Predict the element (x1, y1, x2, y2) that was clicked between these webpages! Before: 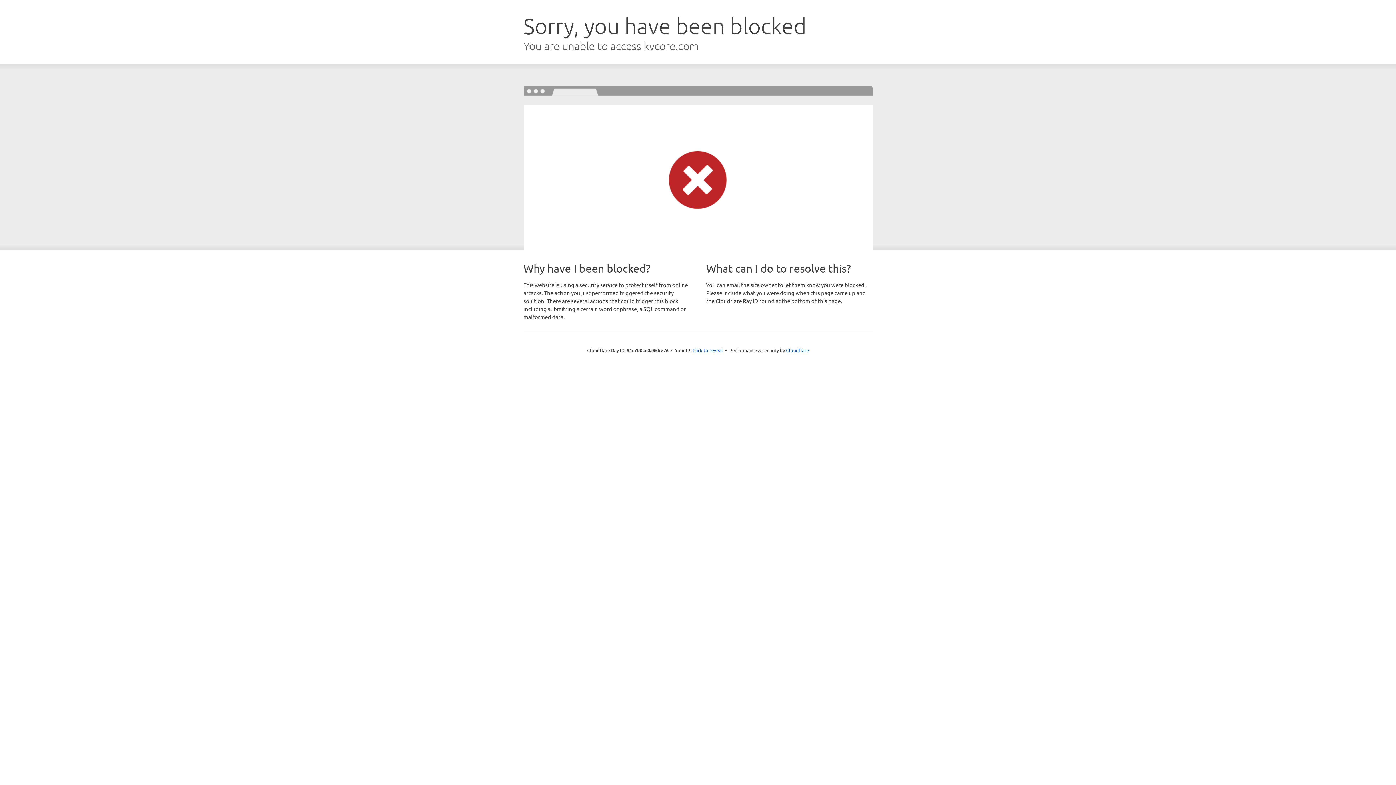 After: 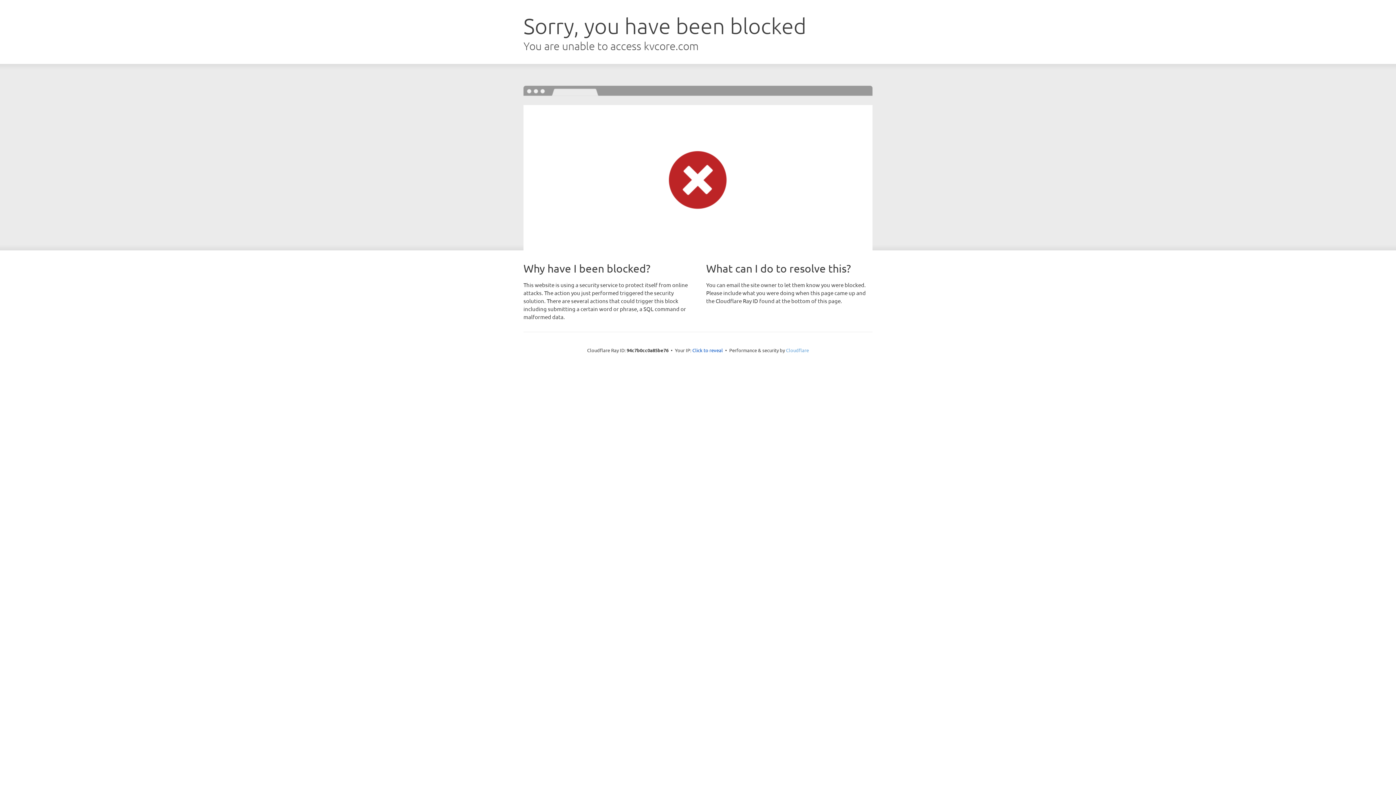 Action: bbox: (786, 347, 809, 353) label: Cloudflare